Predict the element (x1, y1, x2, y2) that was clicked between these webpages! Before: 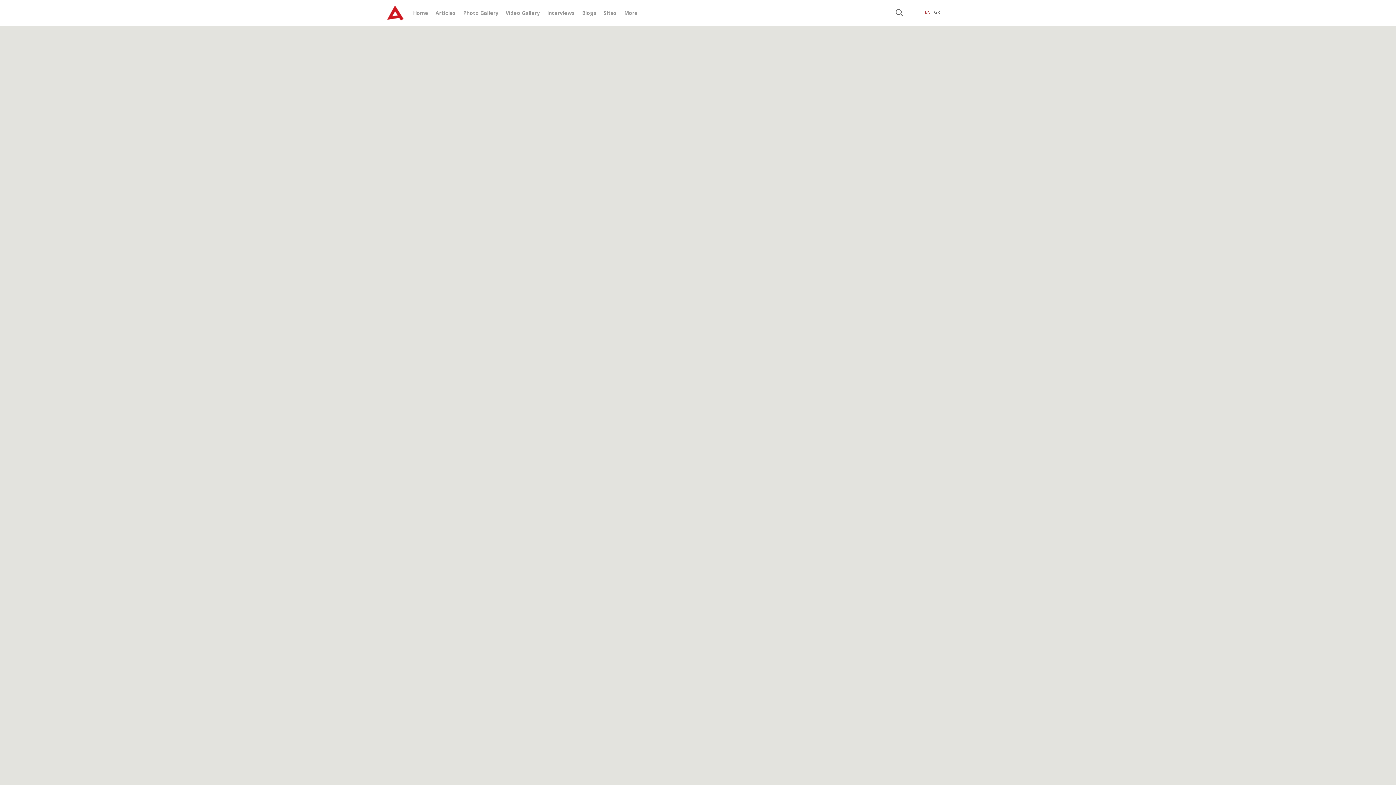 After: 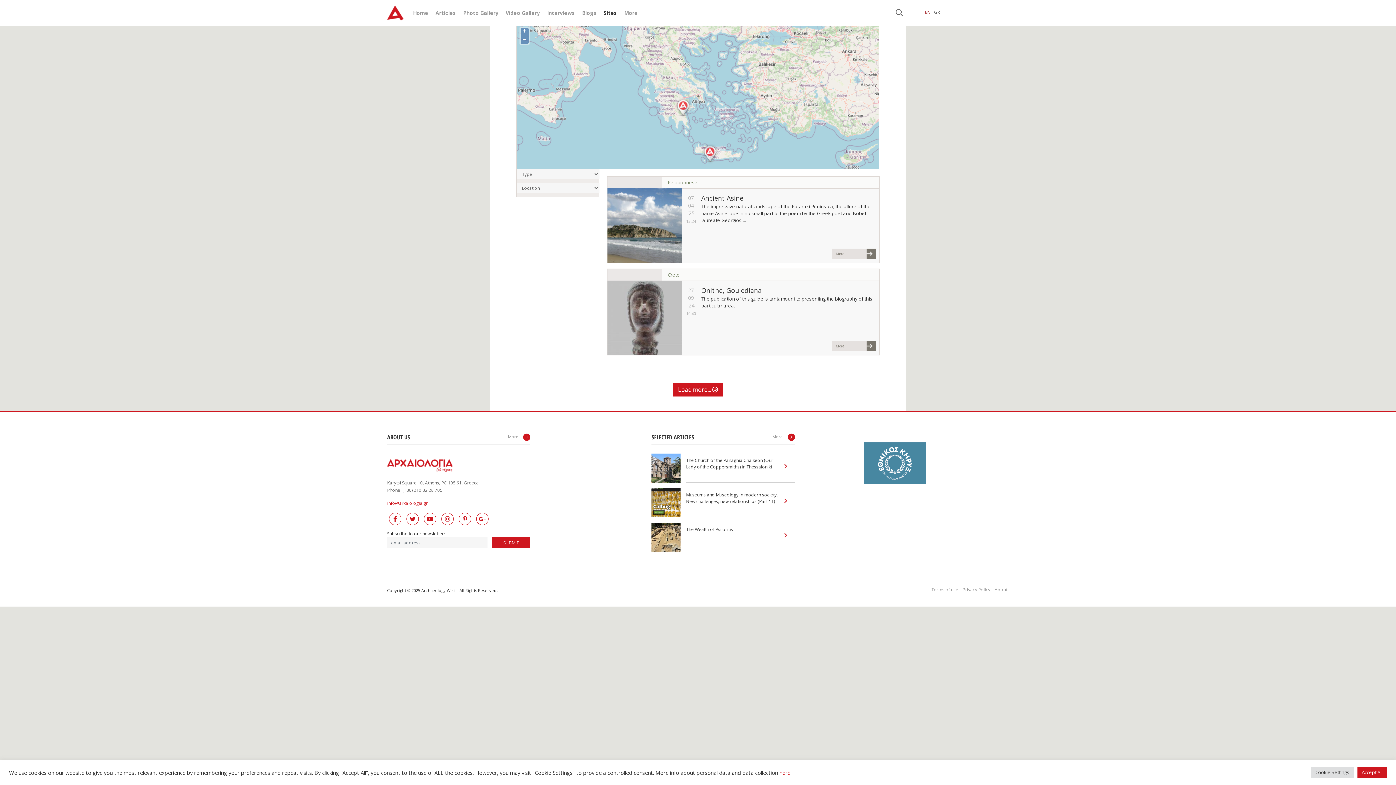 Action: label: Sites bbox: (604, 9, 617, 16)